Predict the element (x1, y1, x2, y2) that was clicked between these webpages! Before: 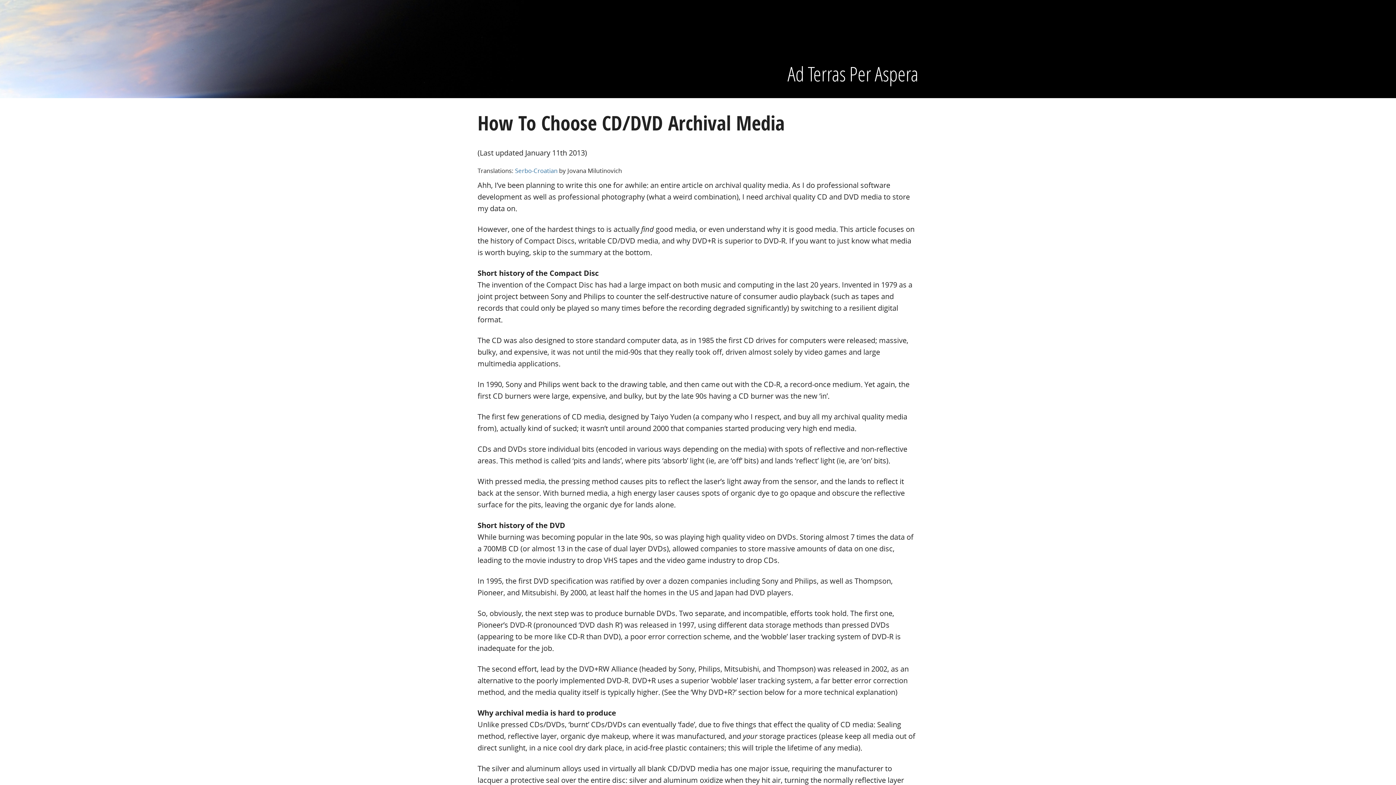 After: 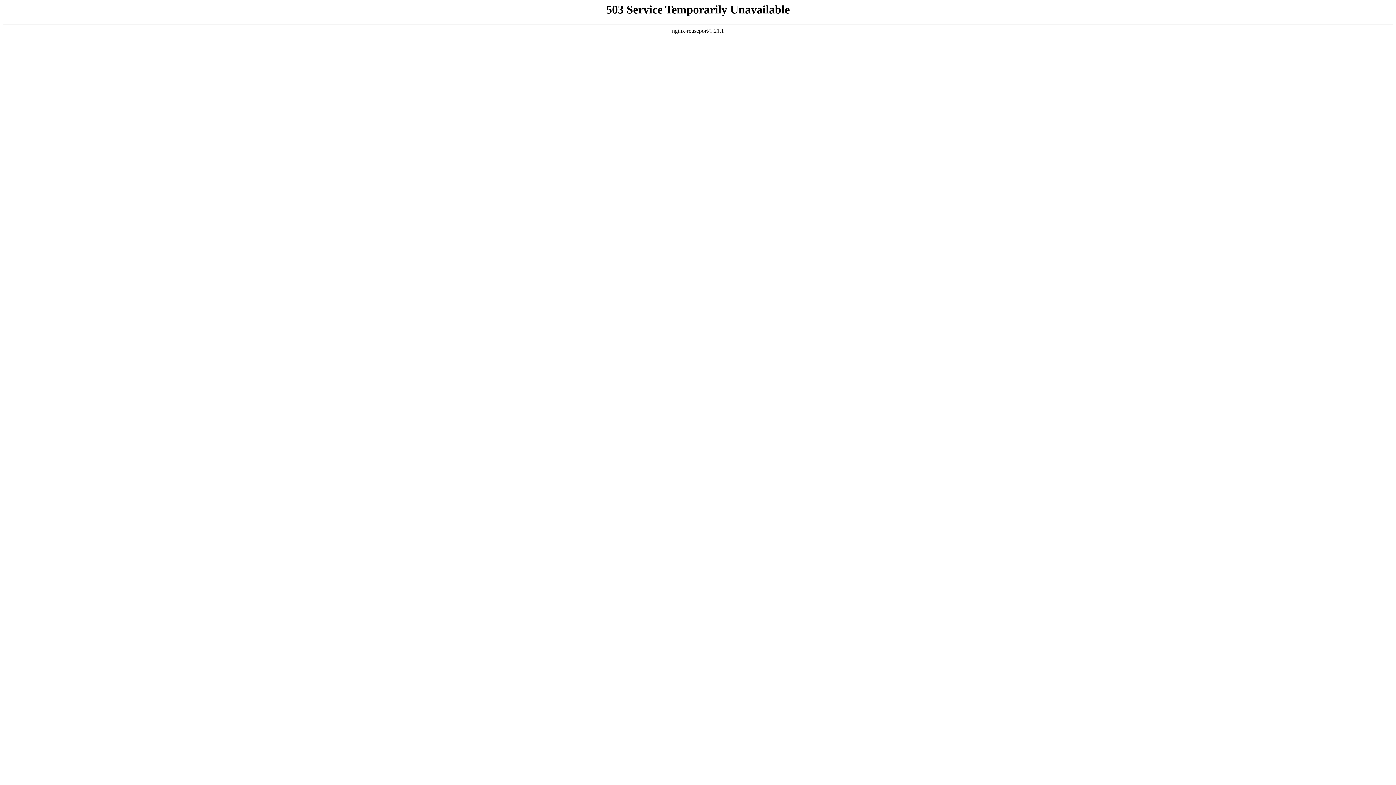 Action: bbox: (515, 166, 557, 174) label: Serbo-Croatian